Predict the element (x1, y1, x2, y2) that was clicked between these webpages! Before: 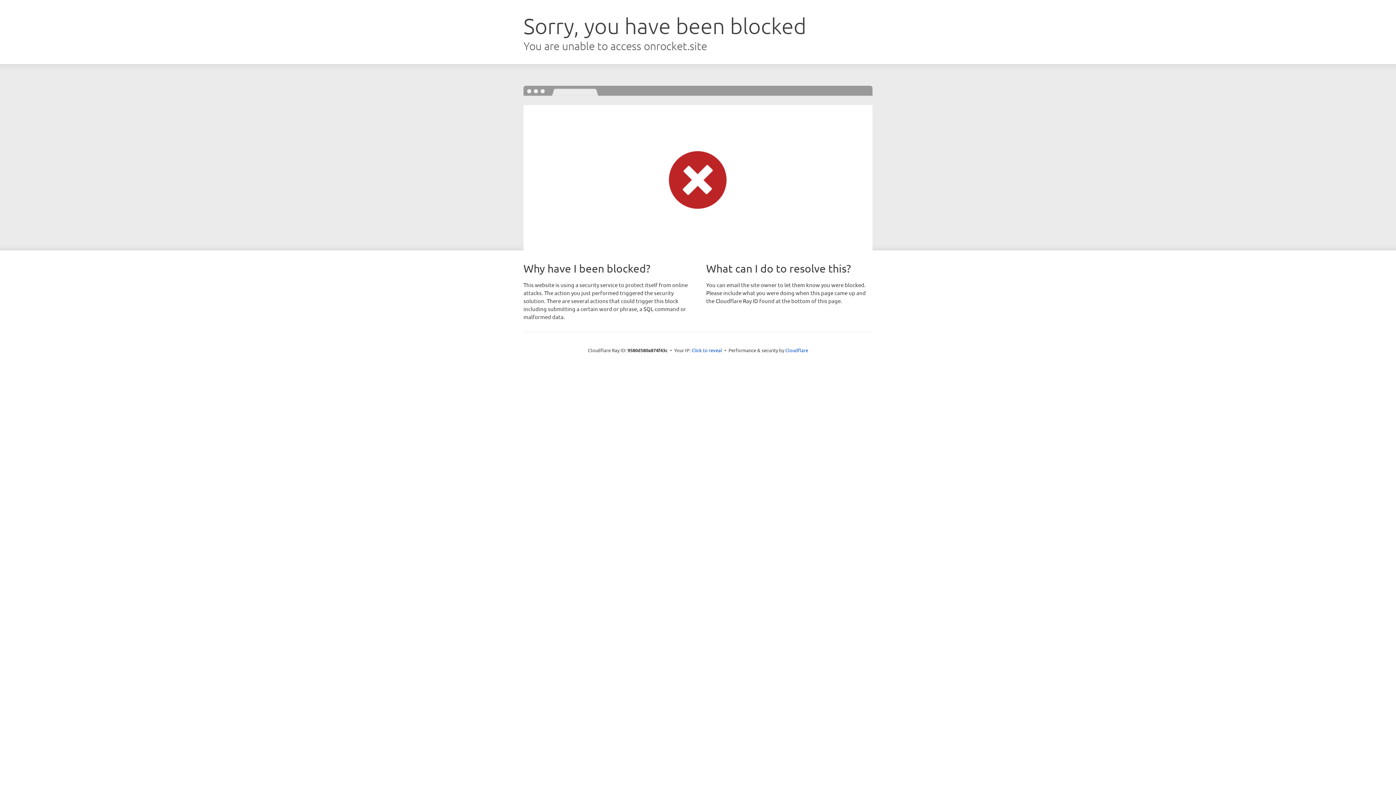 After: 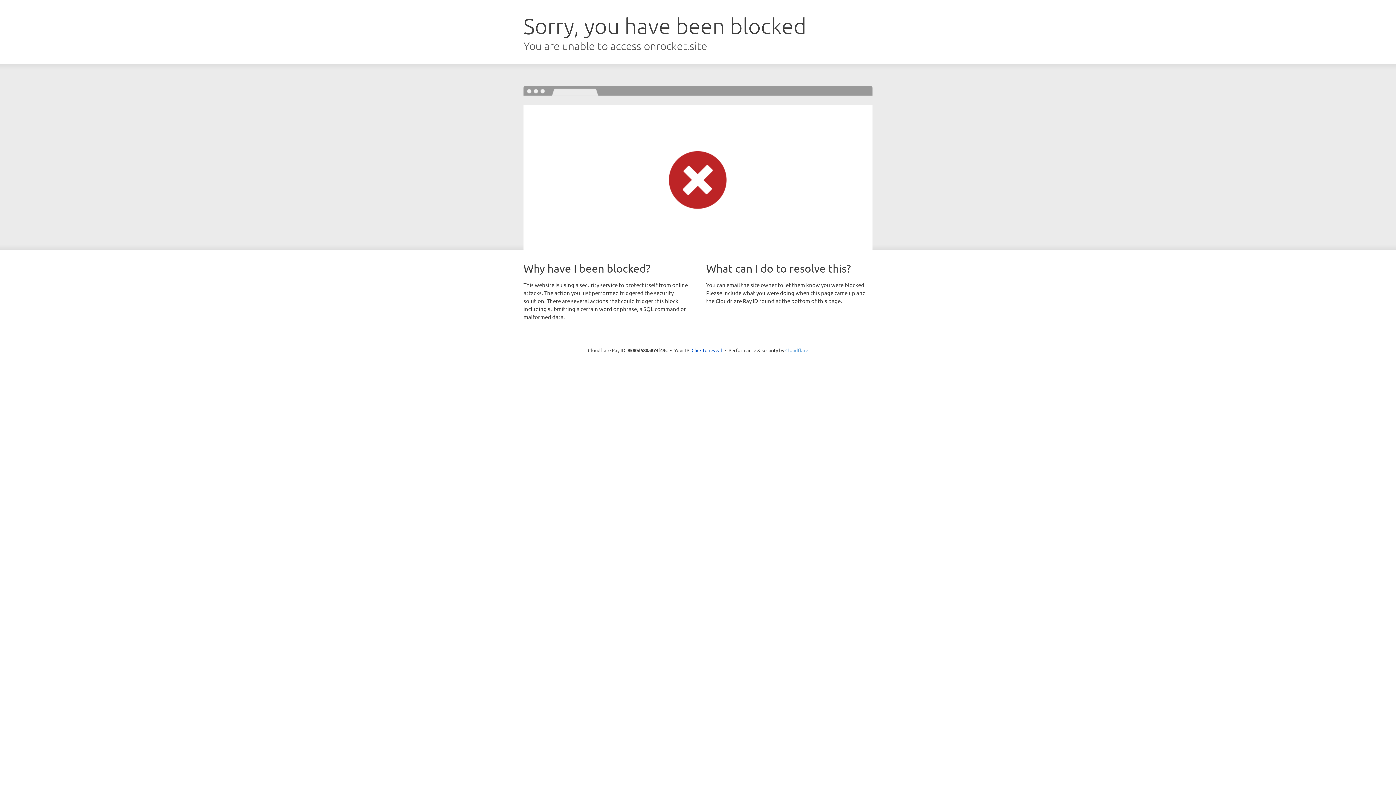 Action: label: Cloudflare bbox: (785, 347, 808, 353)